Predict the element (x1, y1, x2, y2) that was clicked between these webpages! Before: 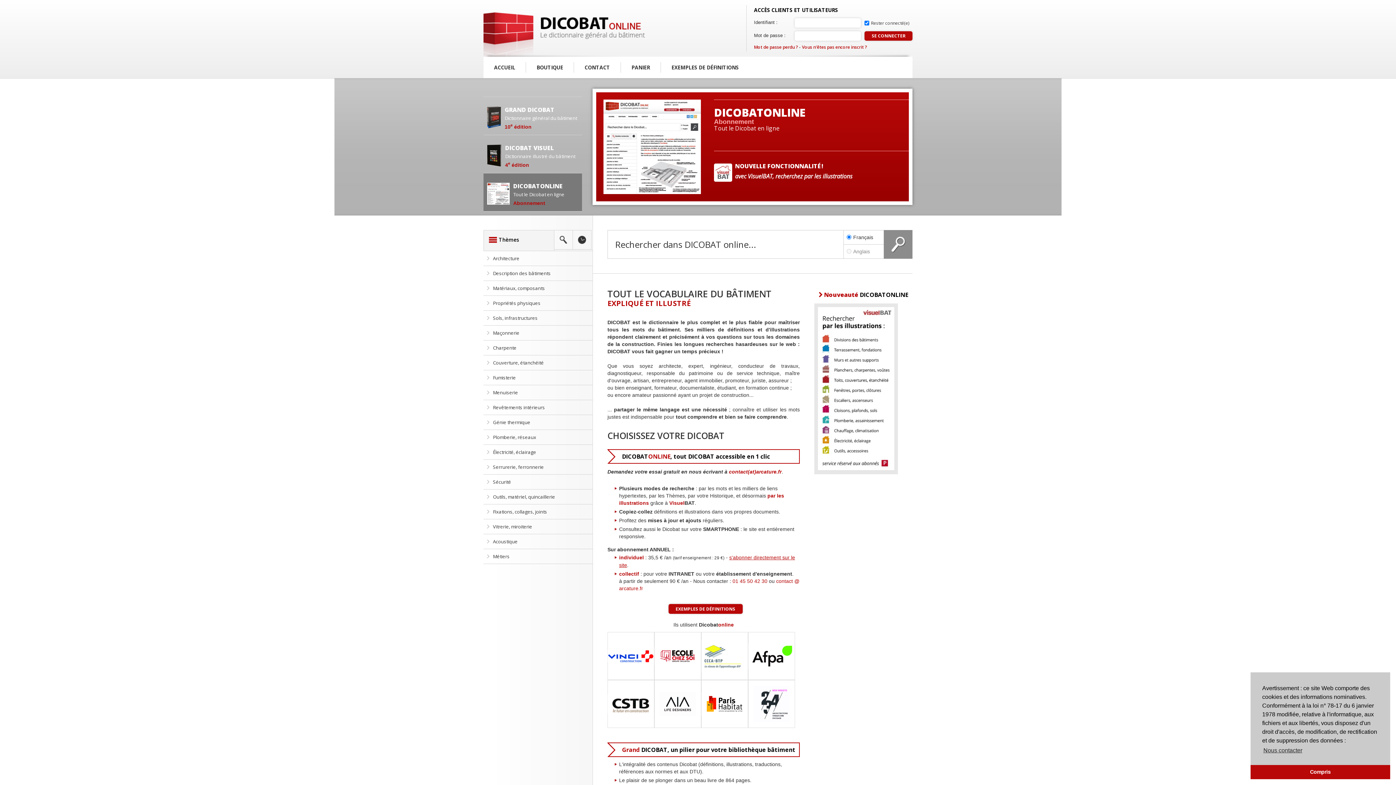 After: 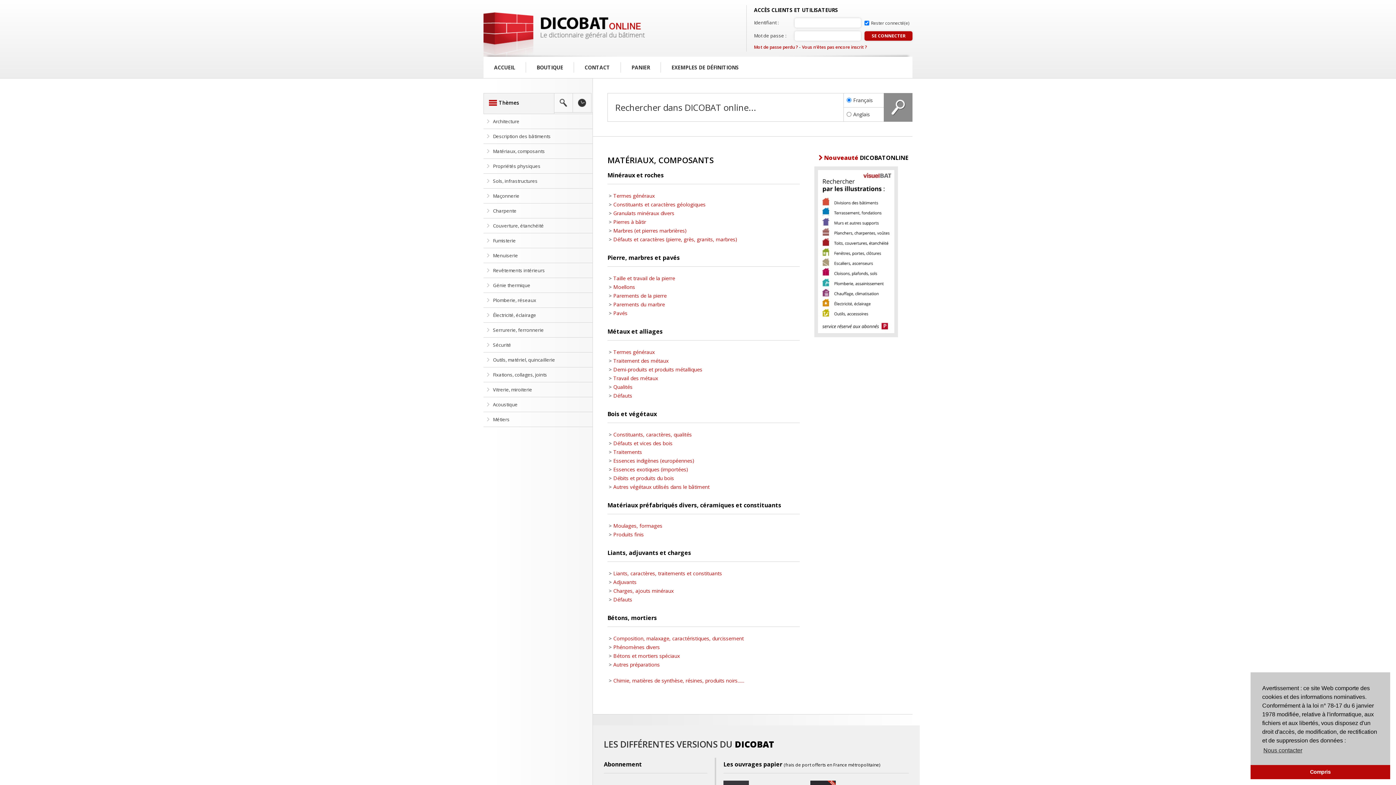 Action: label: Matériaux, composants bbox: (483, 281, 592, 296)